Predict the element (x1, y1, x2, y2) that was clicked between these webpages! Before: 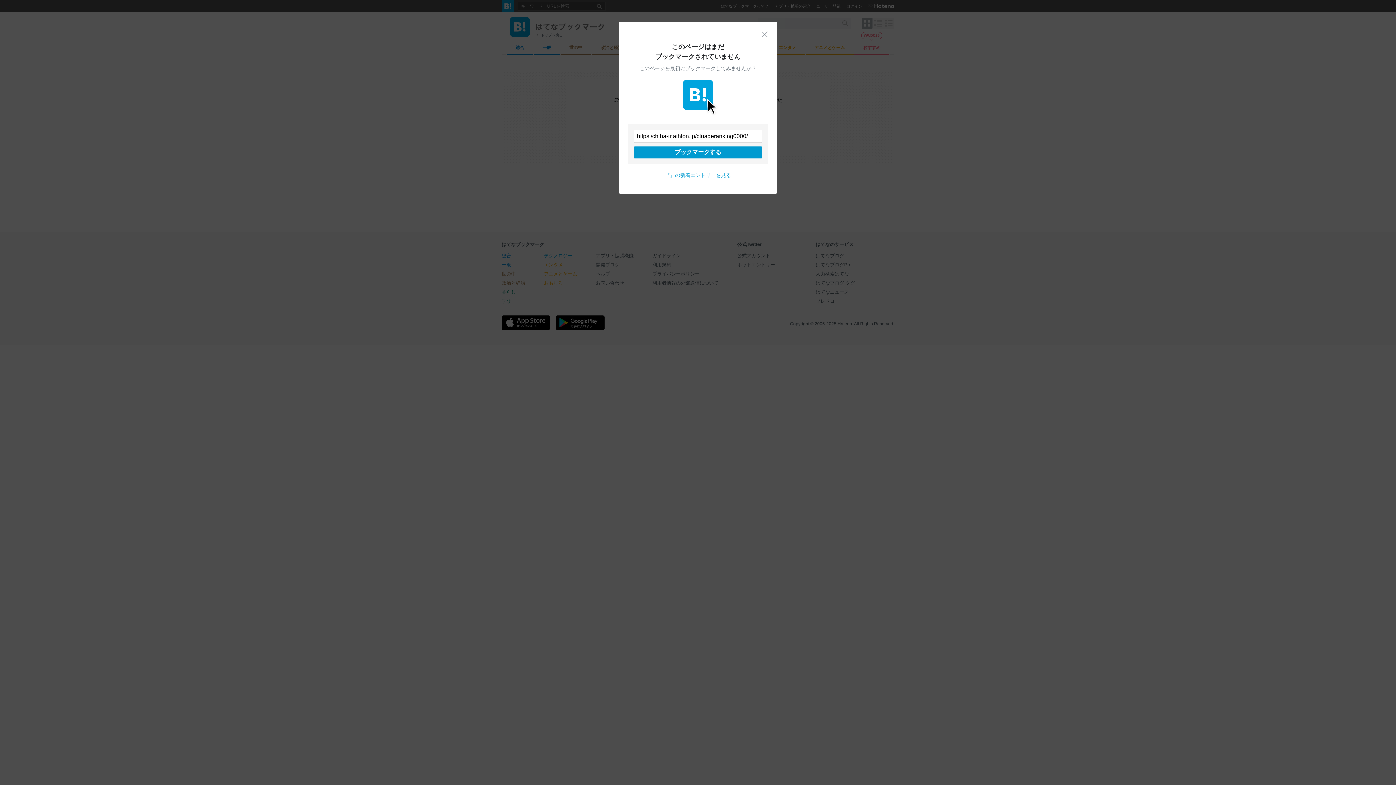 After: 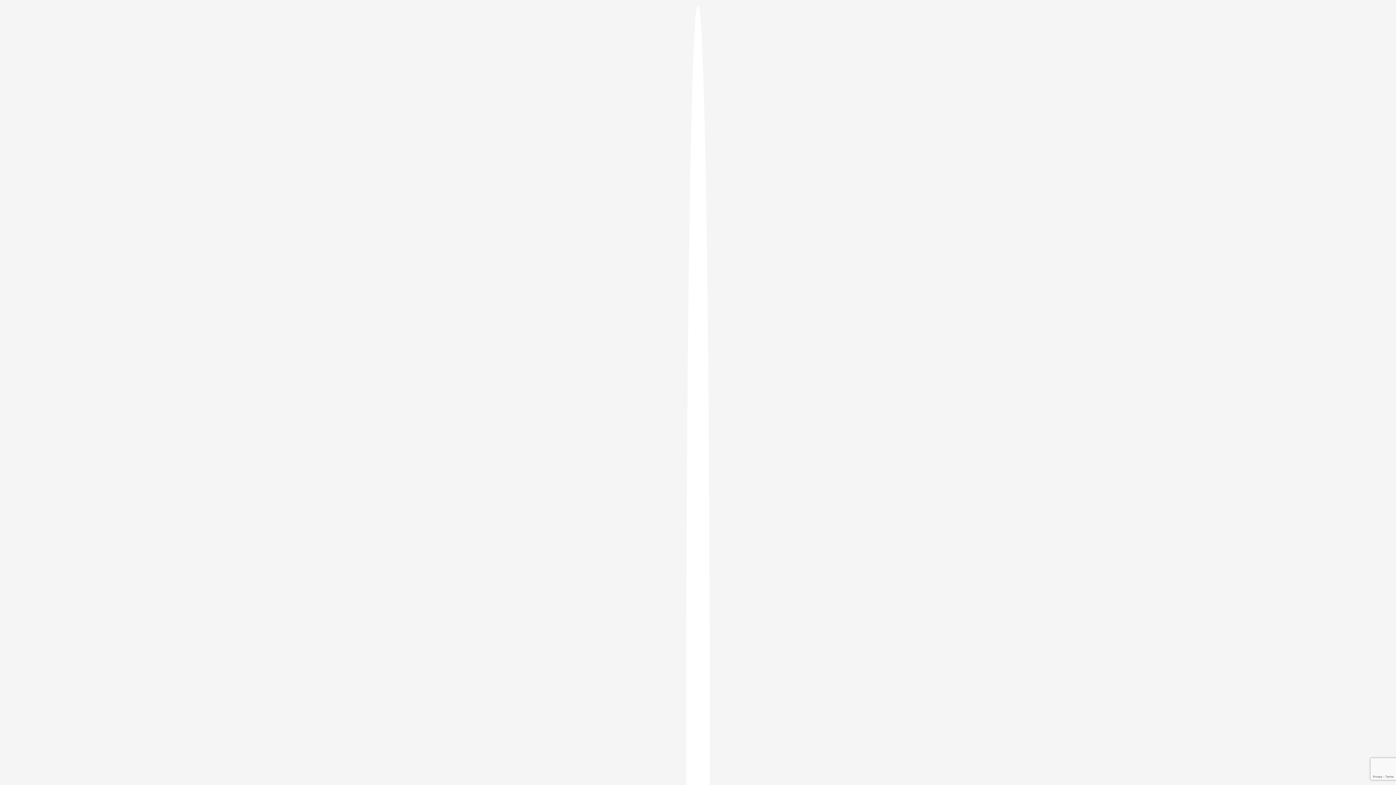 Action: label: ブックマークする bbox: (633, 146, 762, 158)